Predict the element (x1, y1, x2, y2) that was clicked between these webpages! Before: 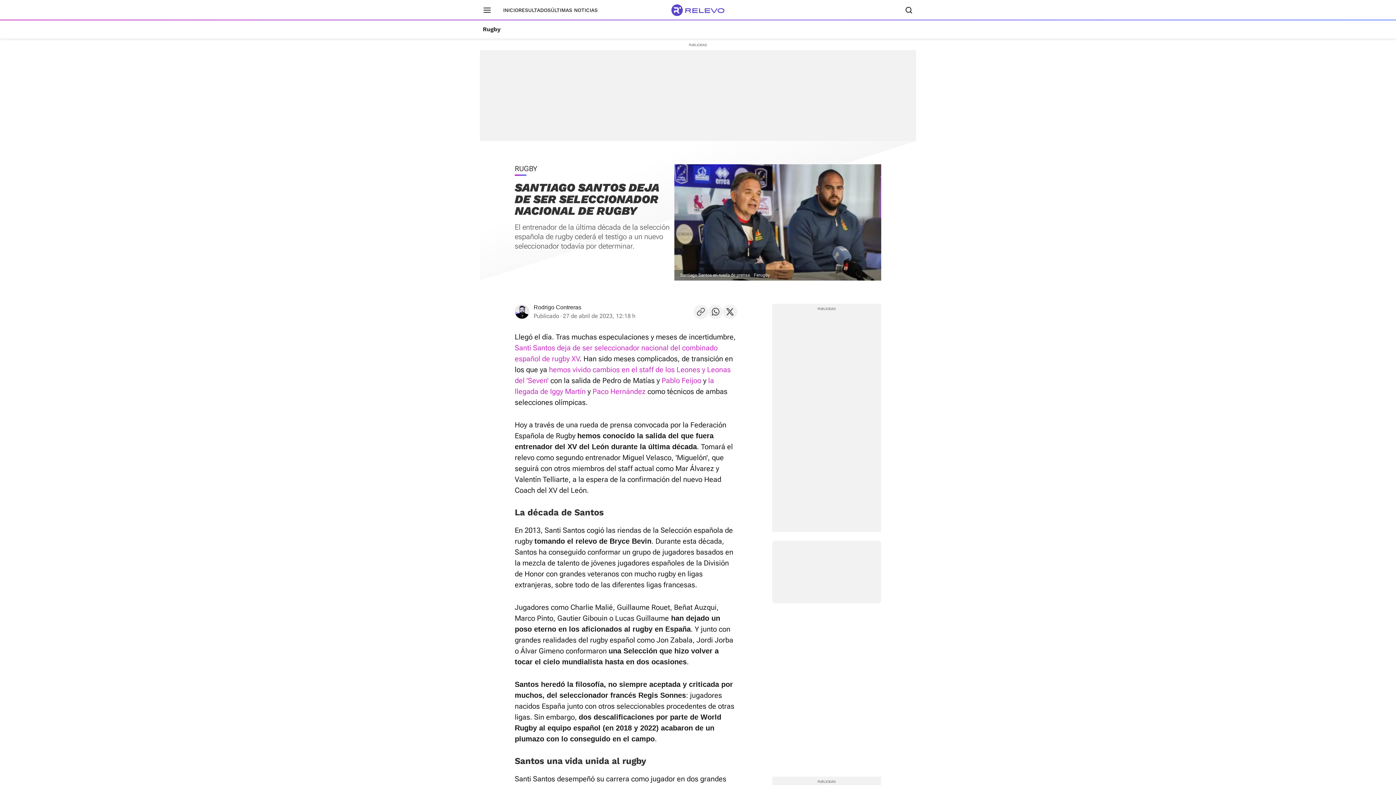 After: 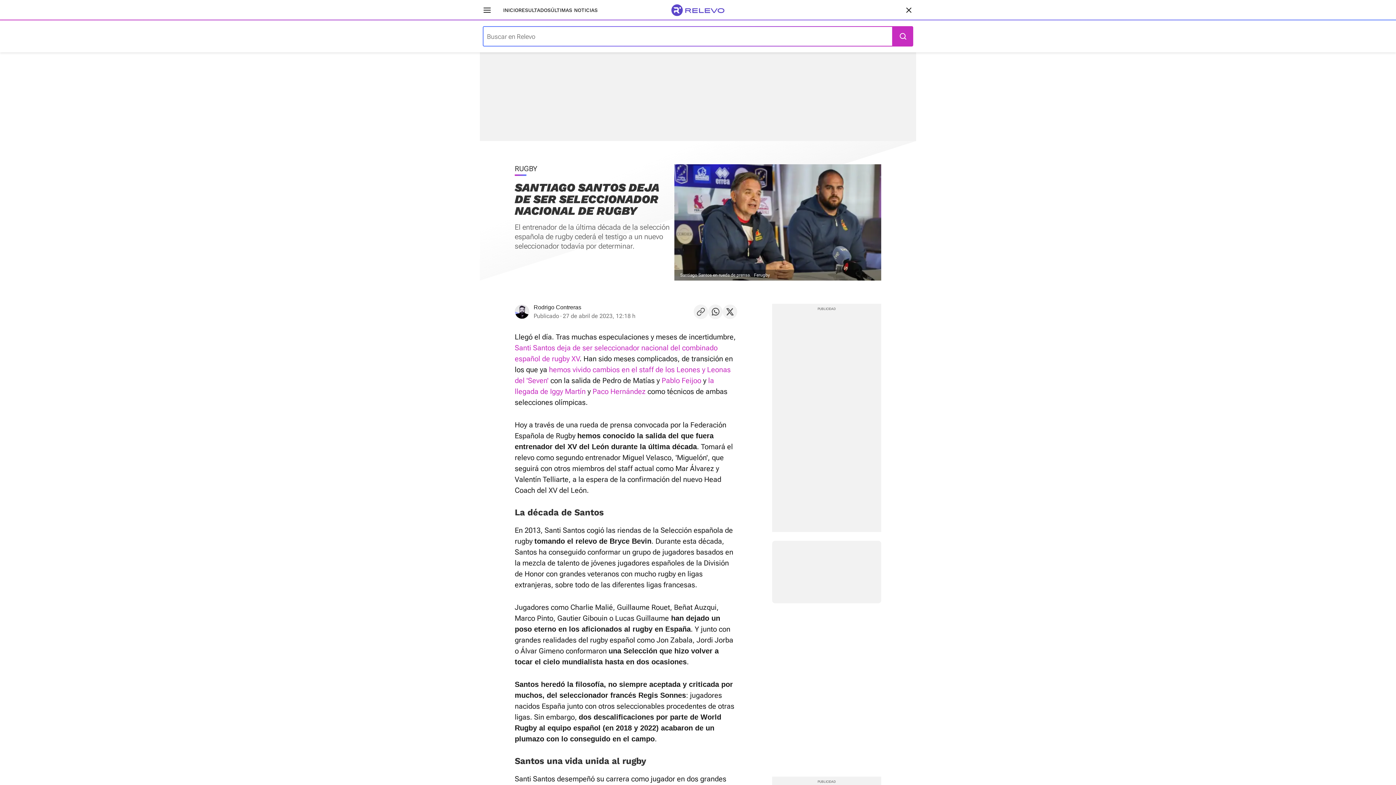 Action: bbox: (901, 2, 916, 17) label: Buscador